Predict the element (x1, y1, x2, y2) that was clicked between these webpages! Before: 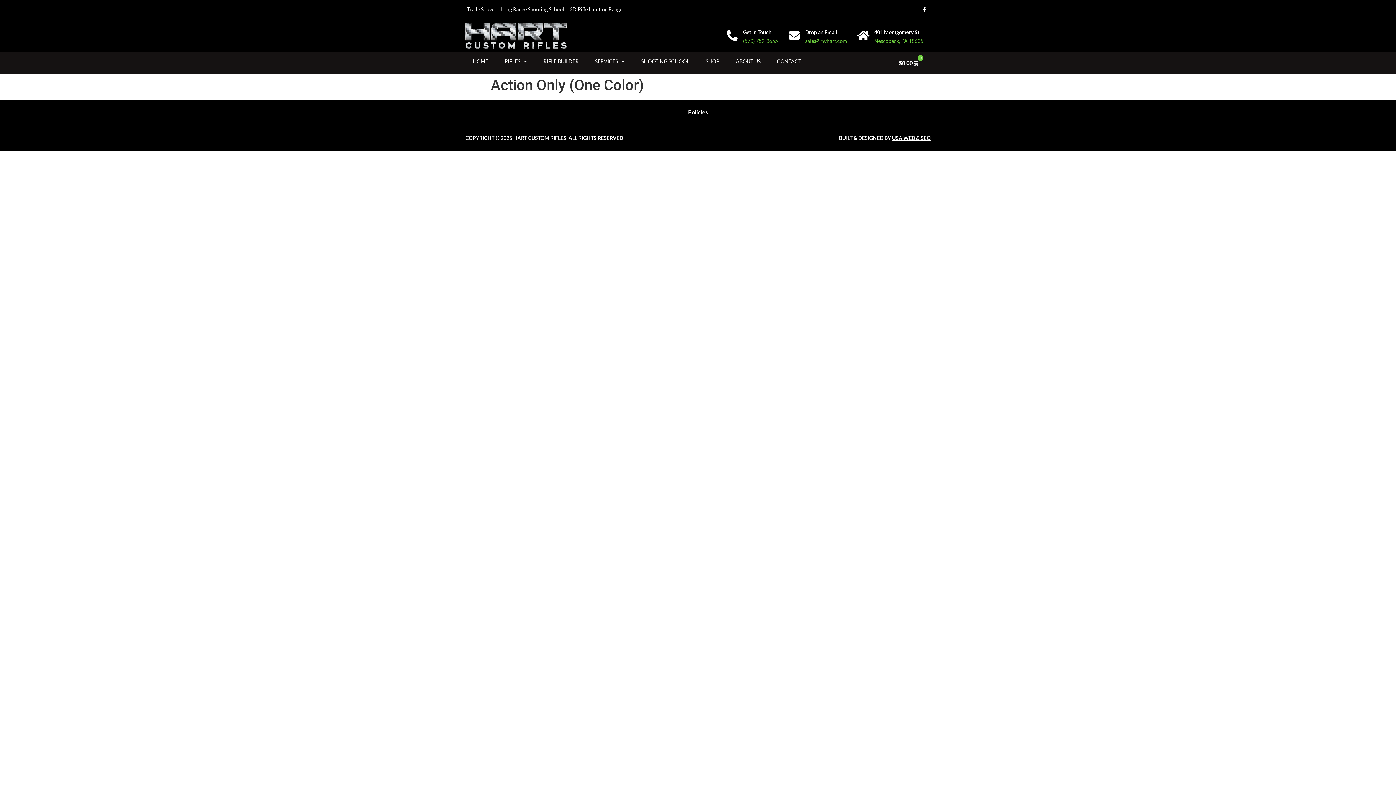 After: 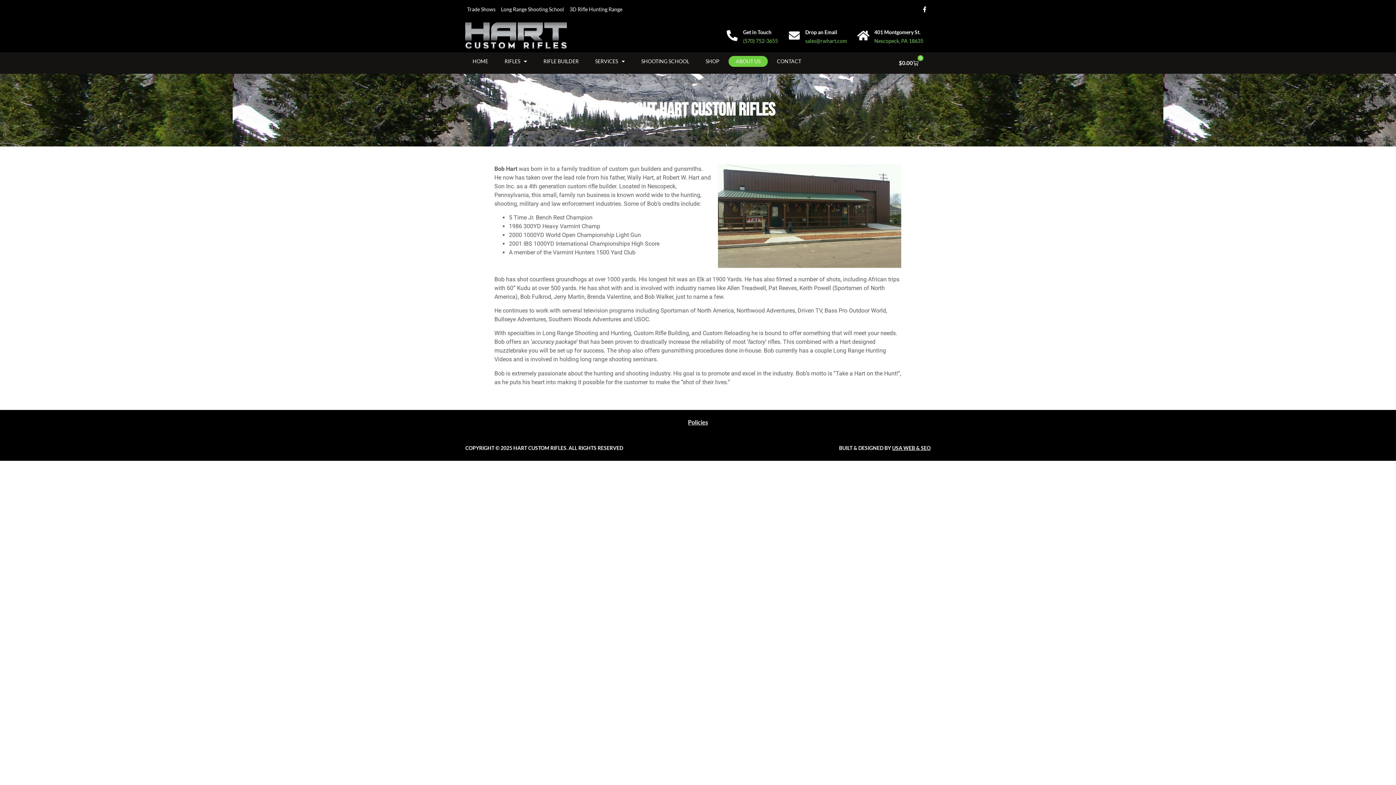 Action: label: ABOUT US bbox: (728, 55, 768, 66)